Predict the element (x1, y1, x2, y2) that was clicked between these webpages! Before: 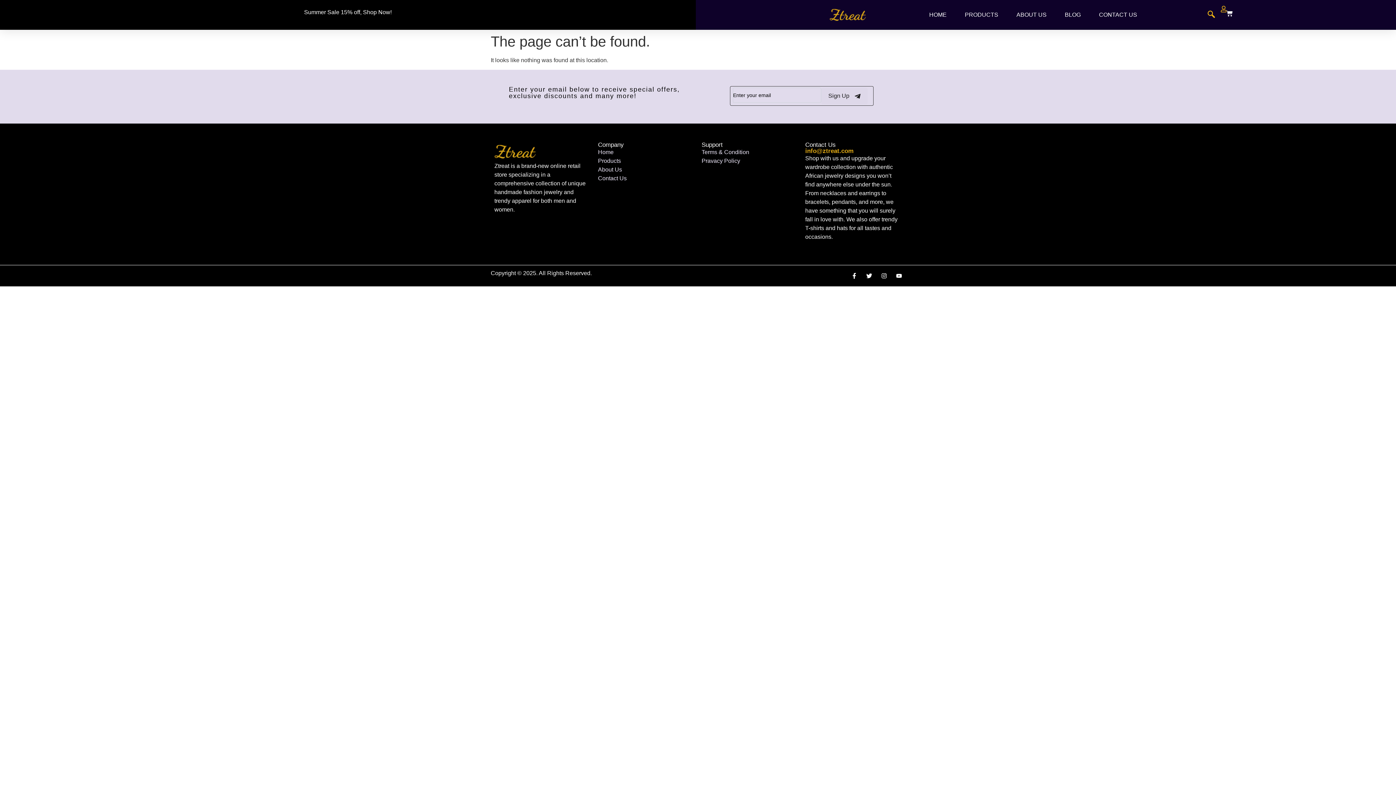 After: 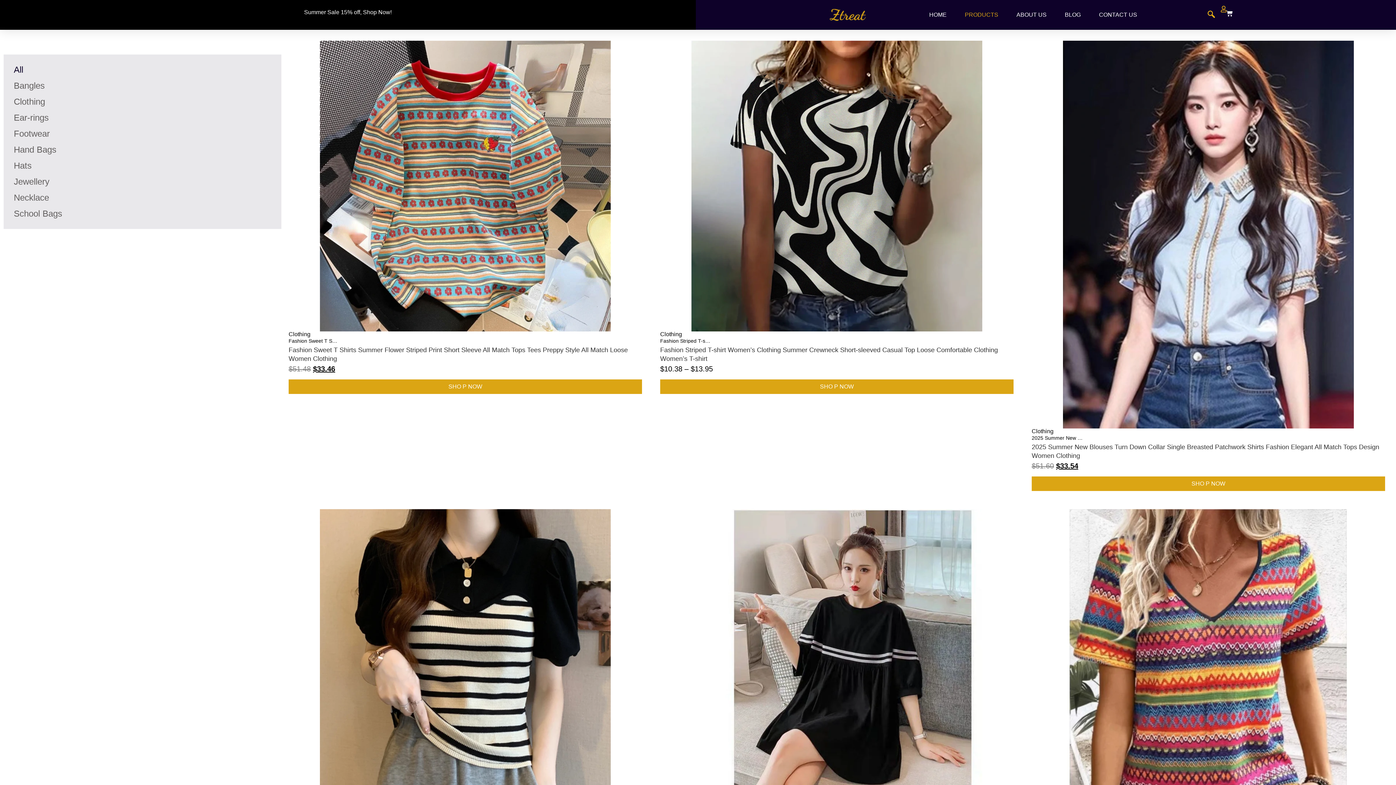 Action: bbox: (965, 6, 998, 23) label: PRODUCTS